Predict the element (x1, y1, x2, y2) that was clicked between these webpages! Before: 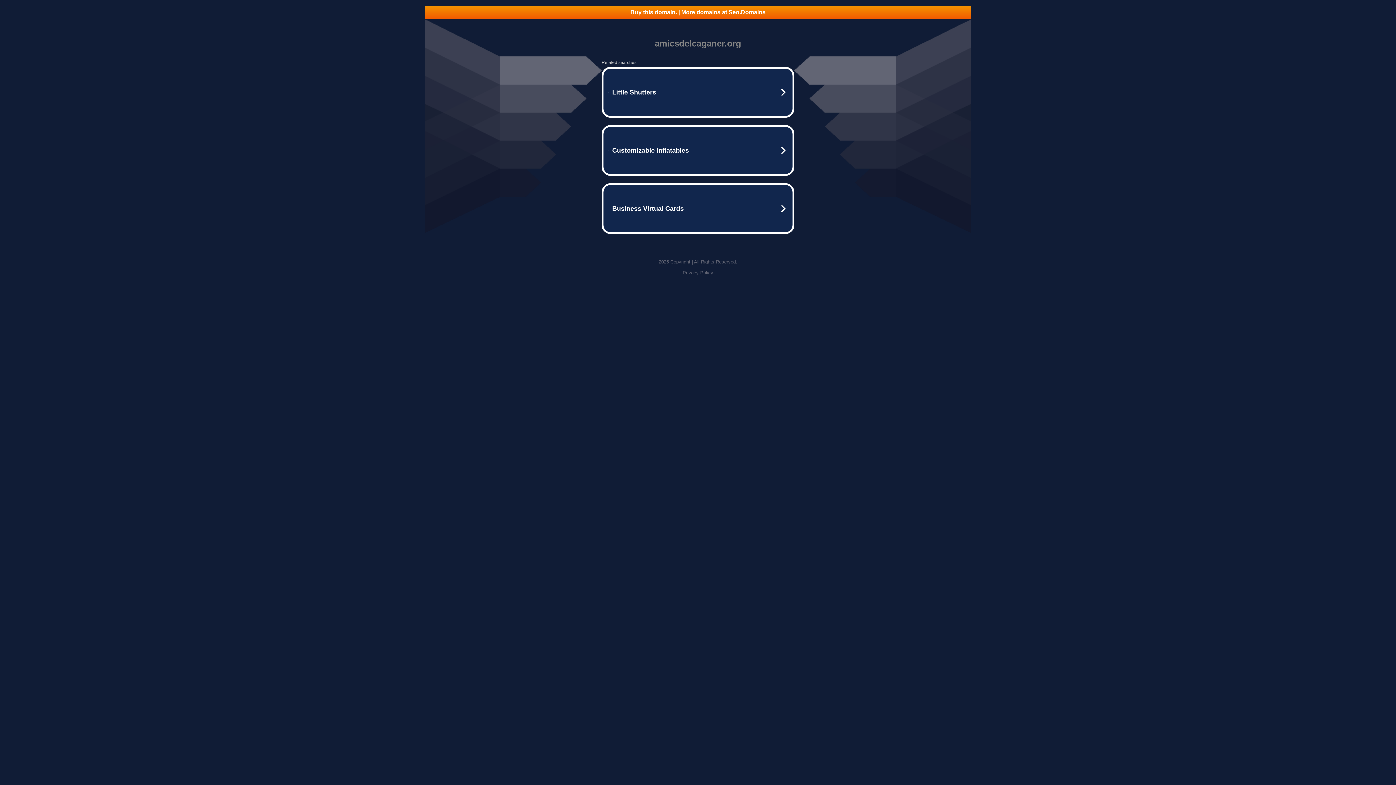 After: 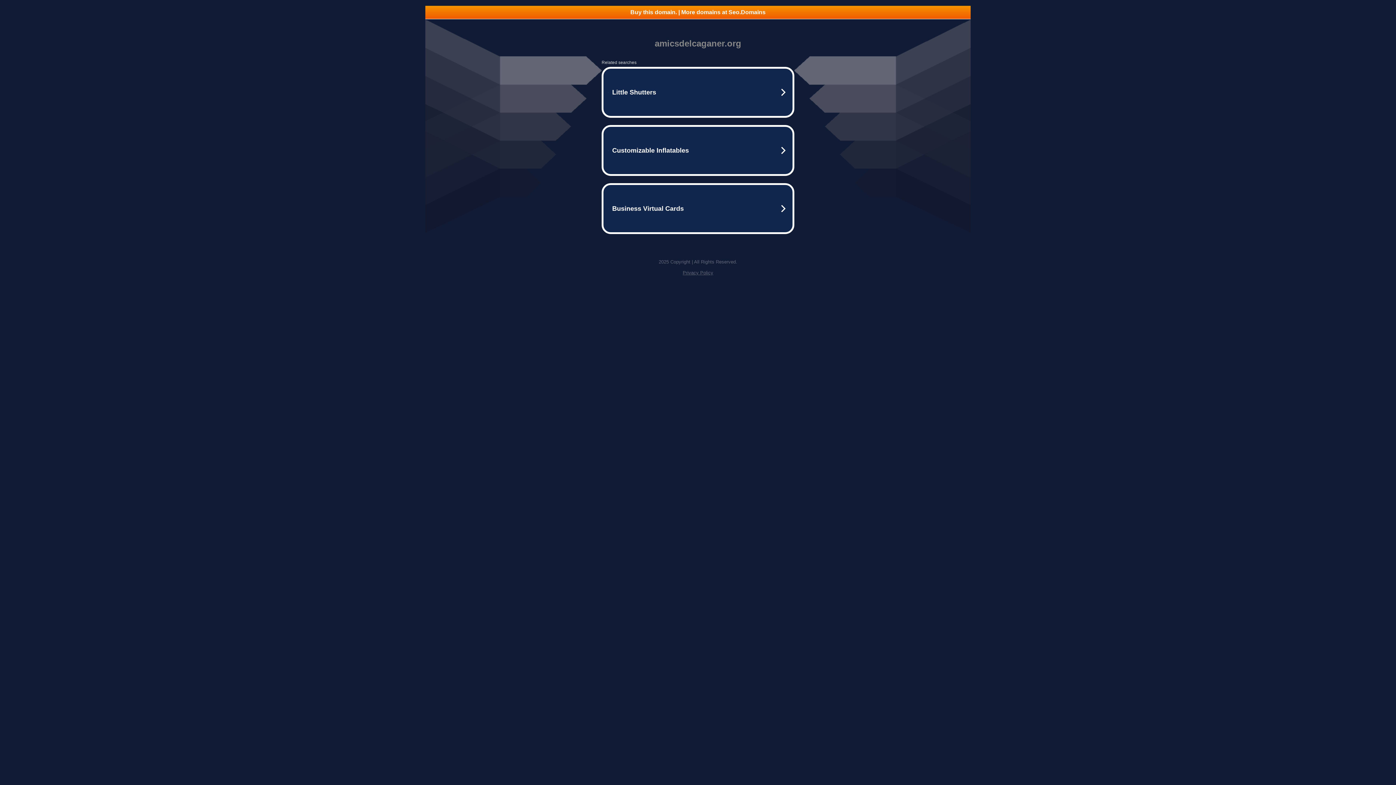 Action: bbox: (425, 5, 970, 18) label: Buy this domain. | More domains at Seo.Domains